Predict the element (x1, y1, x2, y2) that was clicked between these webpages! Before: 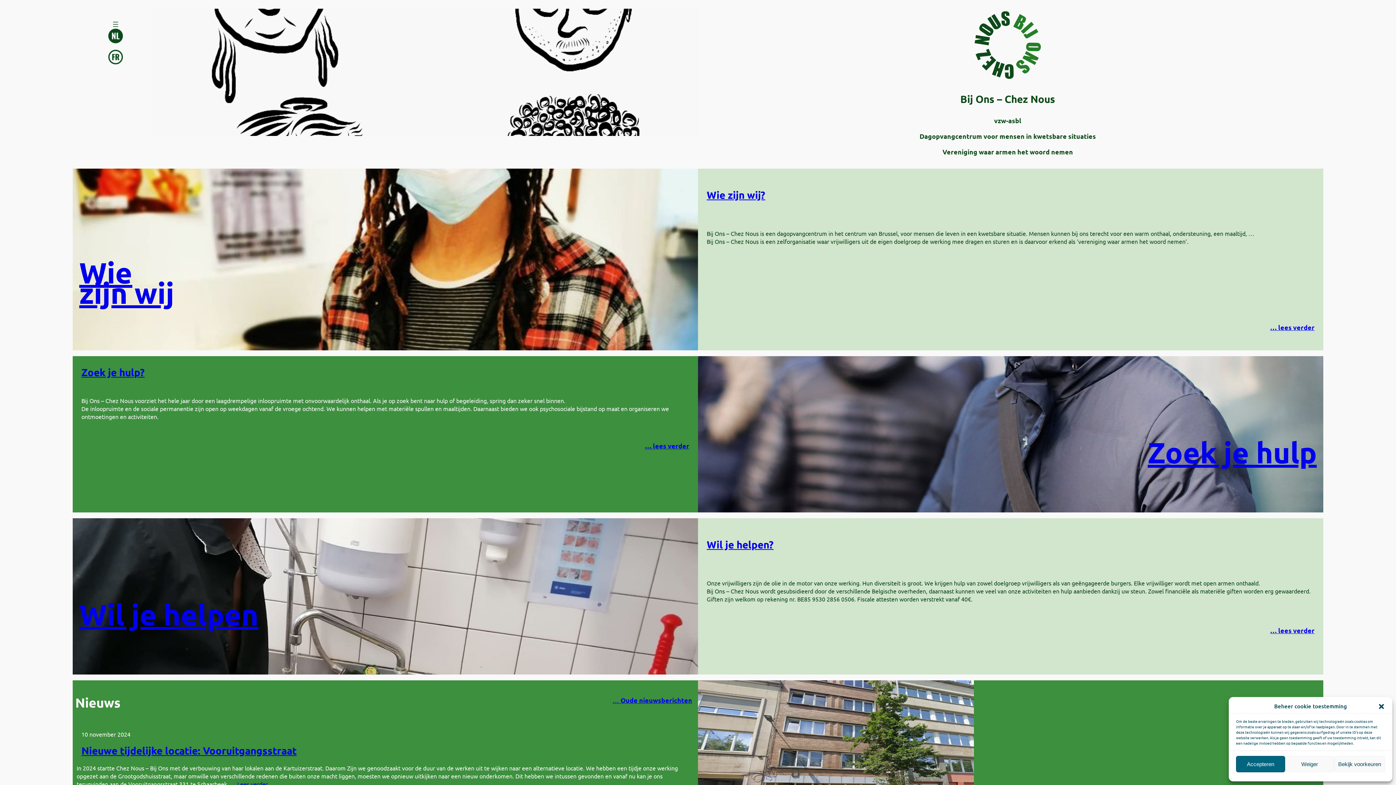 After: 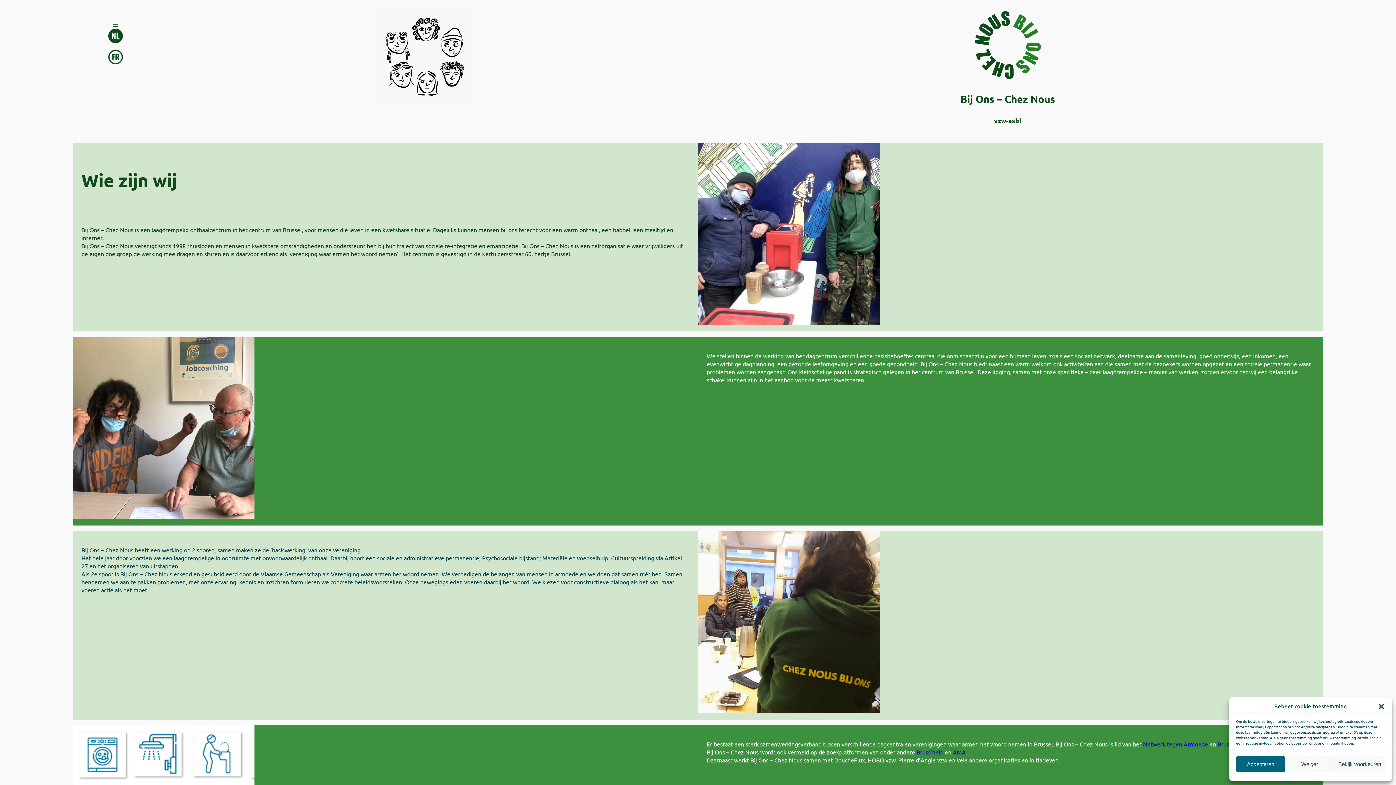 Action: bbox: (1270, 323, 1314, 331) label: … lees verder